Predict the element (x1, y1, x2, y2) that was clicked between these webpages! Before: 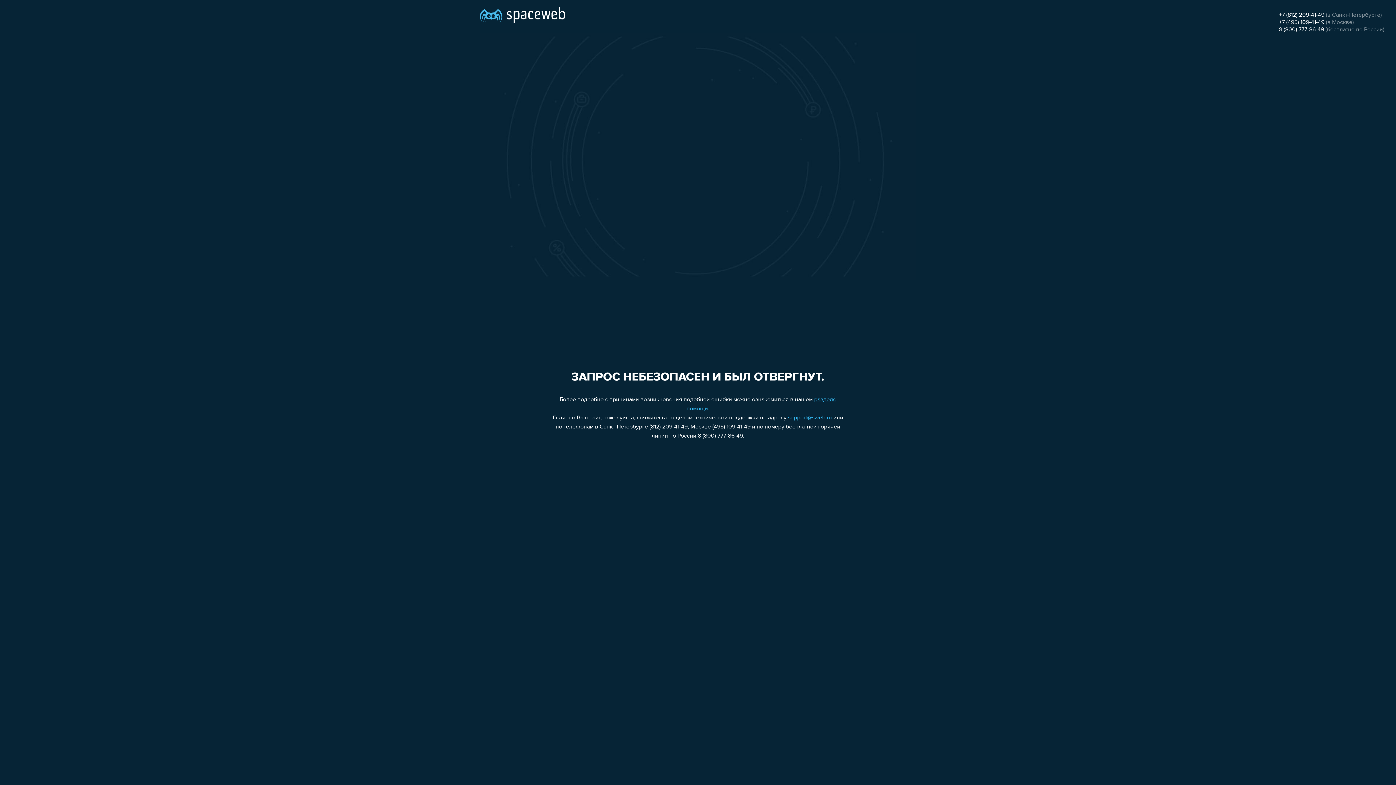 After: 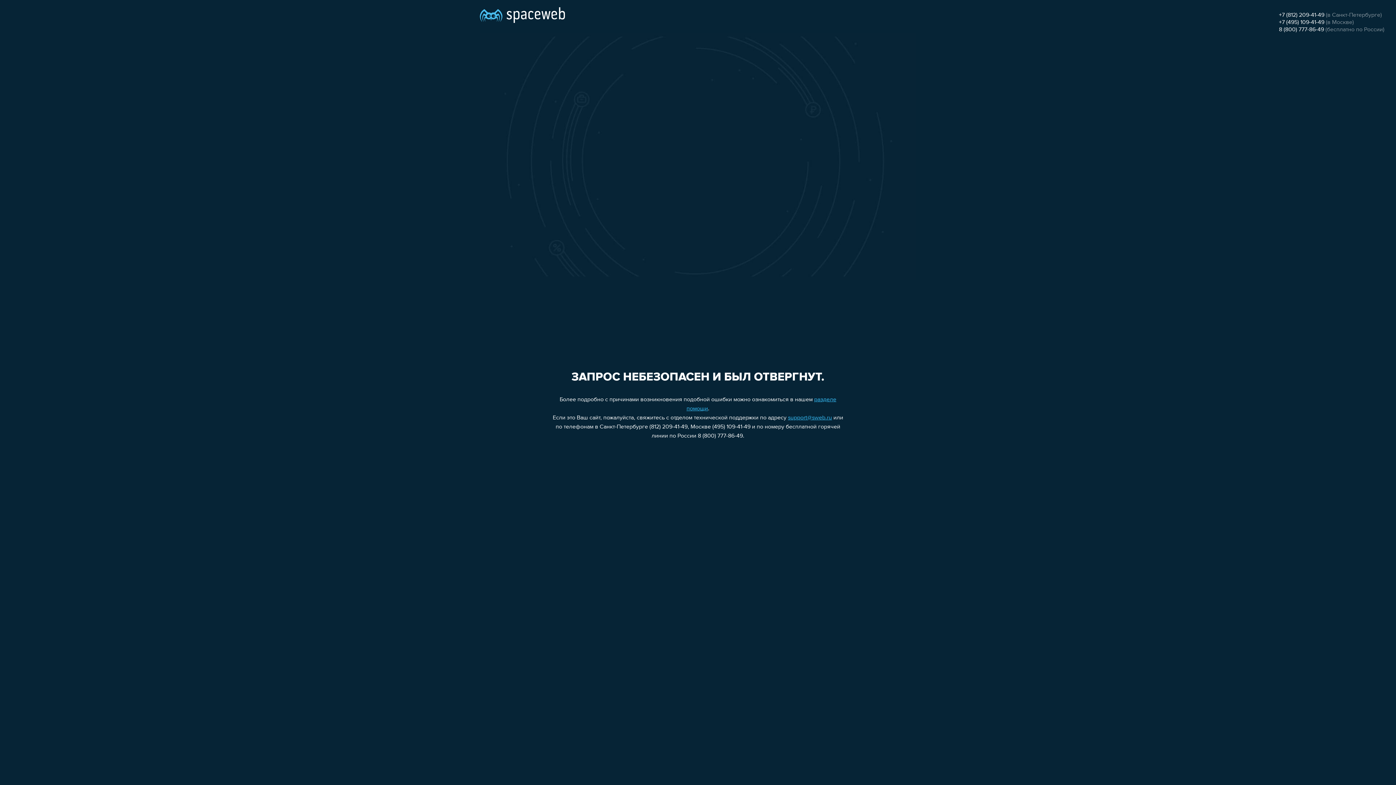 Action: label: +7 (812) 209-41-49 bbox: (1279, 12, 1324, 18)